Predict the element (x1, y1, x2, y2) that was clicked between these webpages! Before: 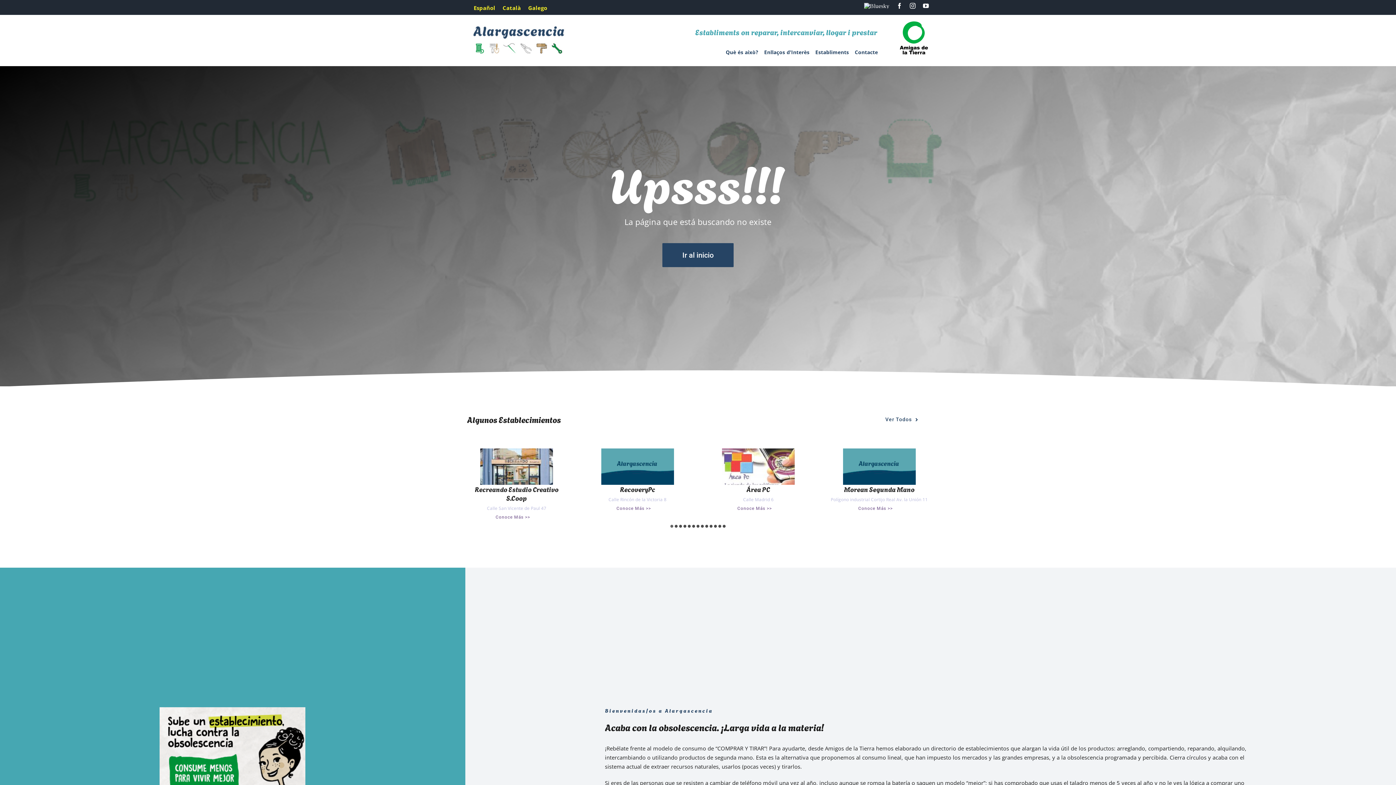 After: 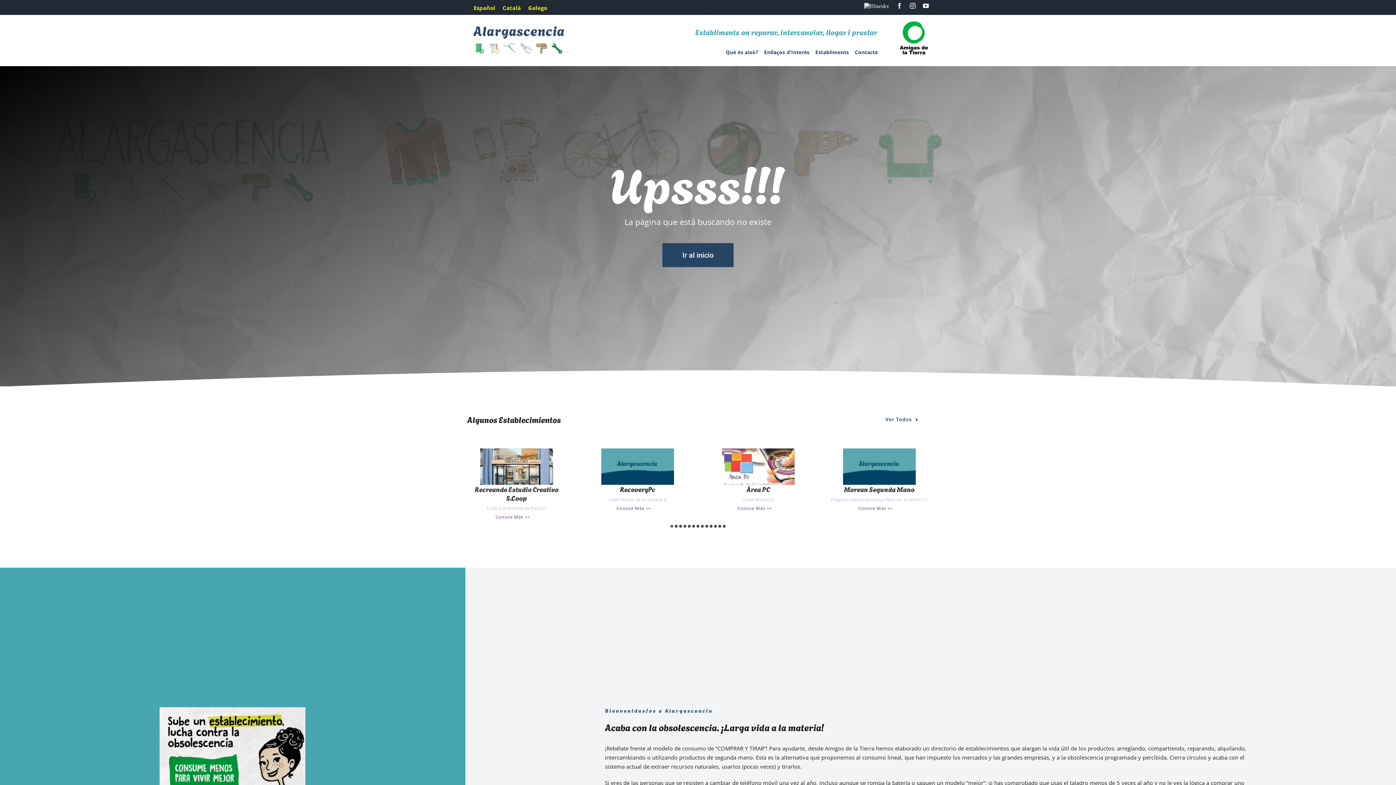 Action: bbox: (896, 2, 902, 8) label: facebook